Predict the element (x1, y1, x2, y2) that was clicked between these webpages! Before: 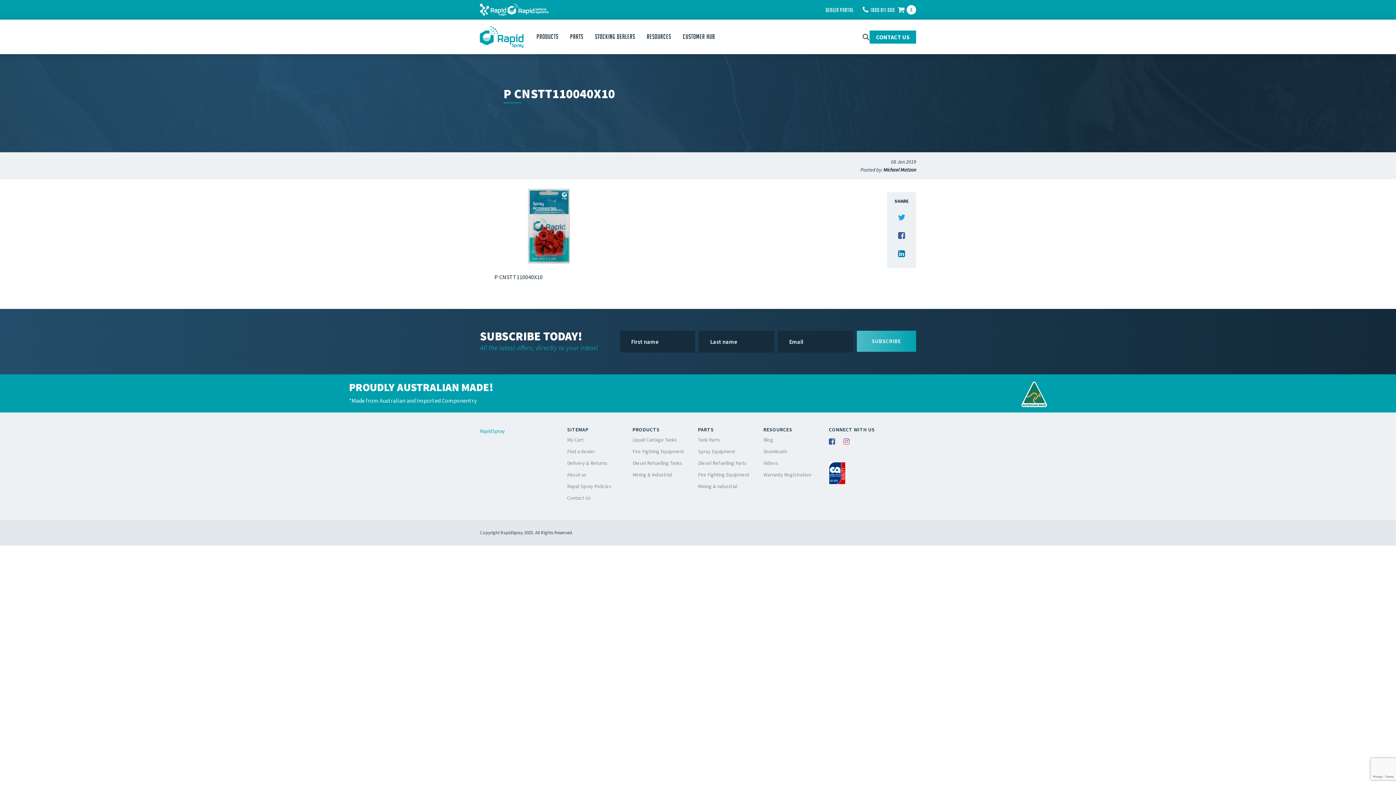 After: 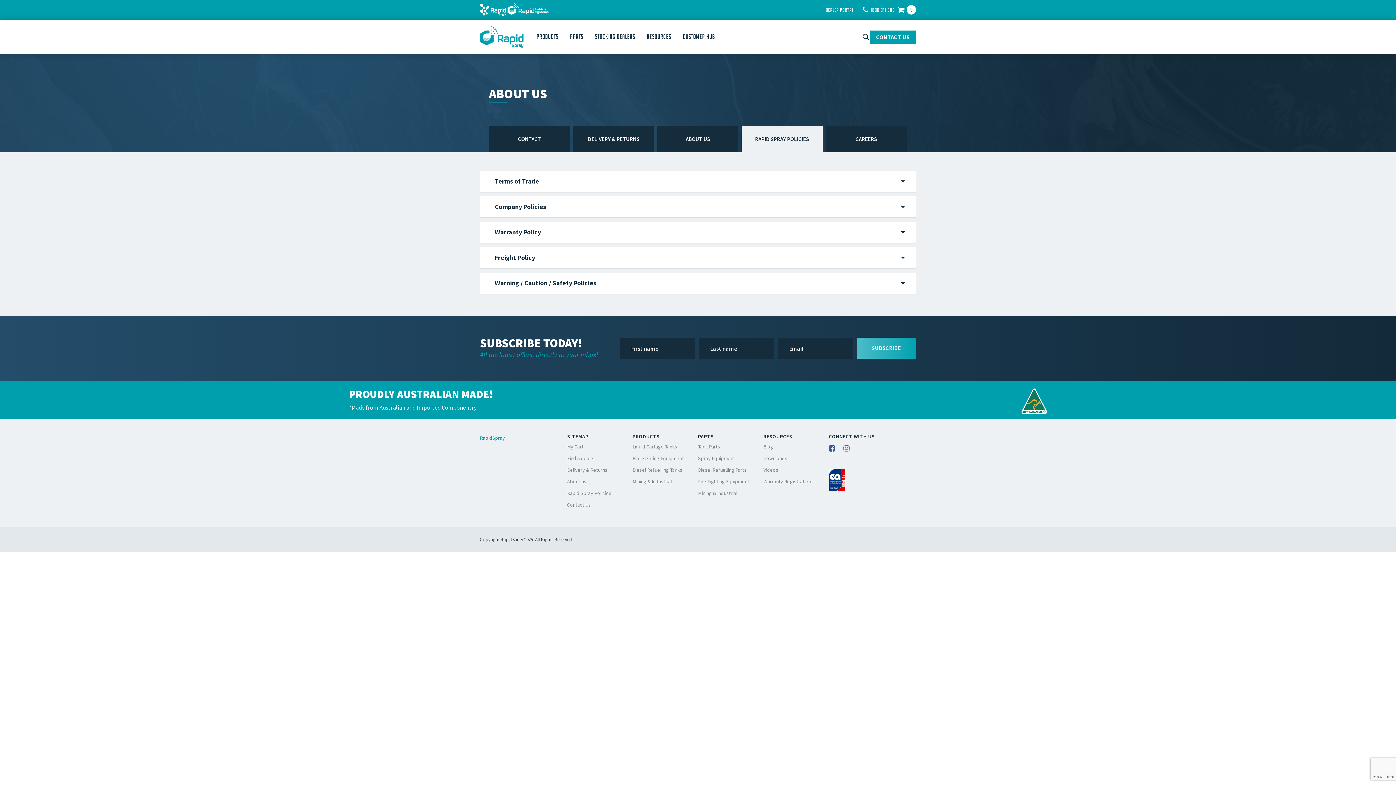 Action: label: Rapid Spray Policies bbox: (567, 483, 611, 489)